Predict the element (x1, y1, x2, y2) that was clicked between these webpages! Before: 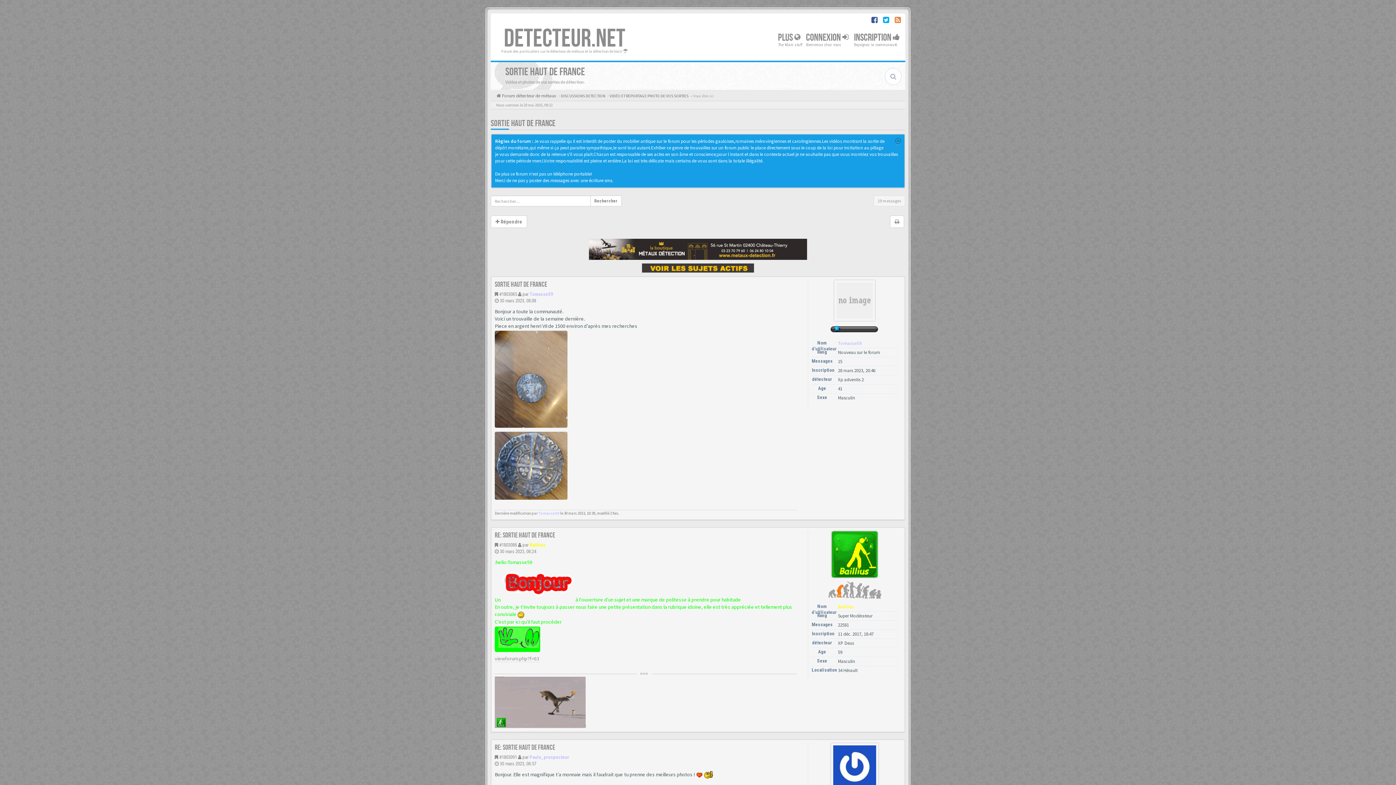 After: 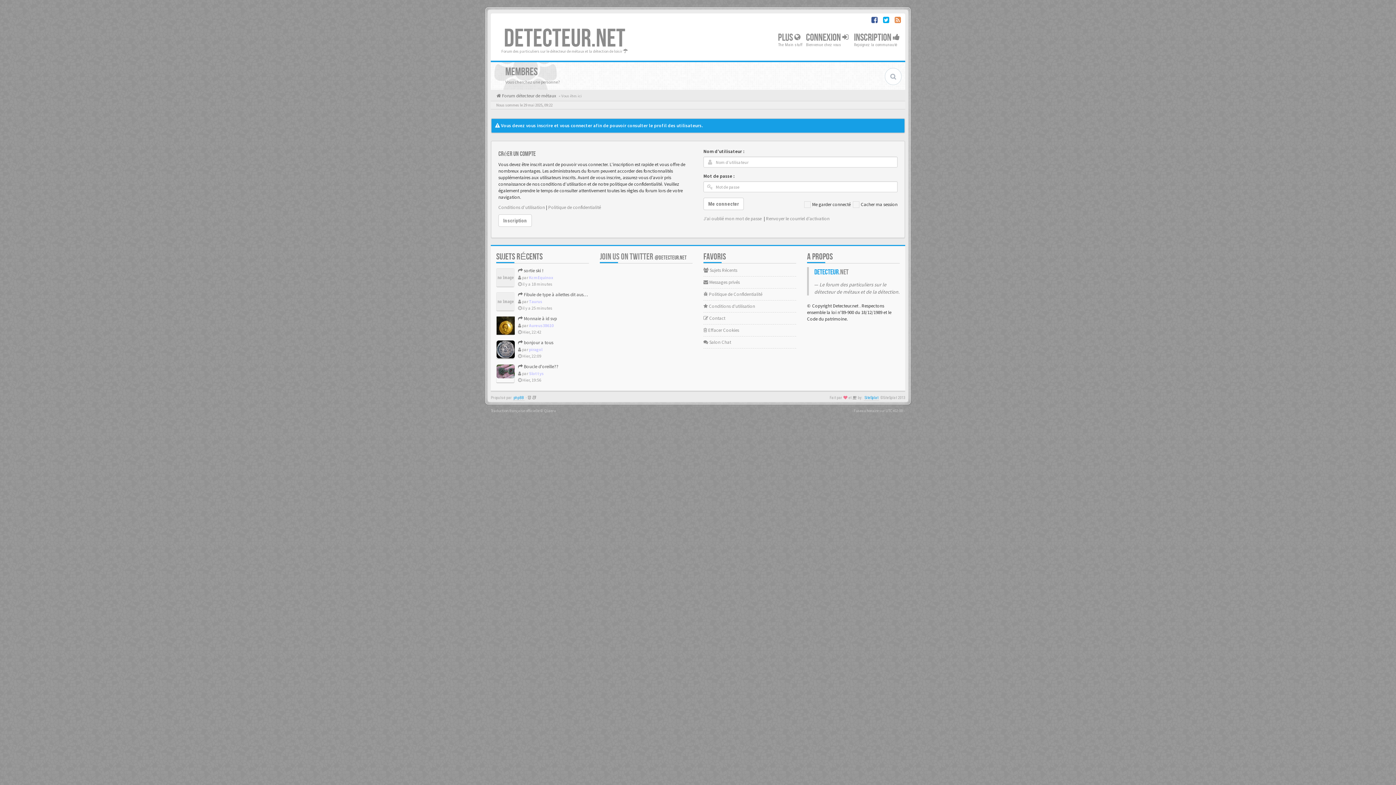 Action: bbox: (831, 551, 878, 557)